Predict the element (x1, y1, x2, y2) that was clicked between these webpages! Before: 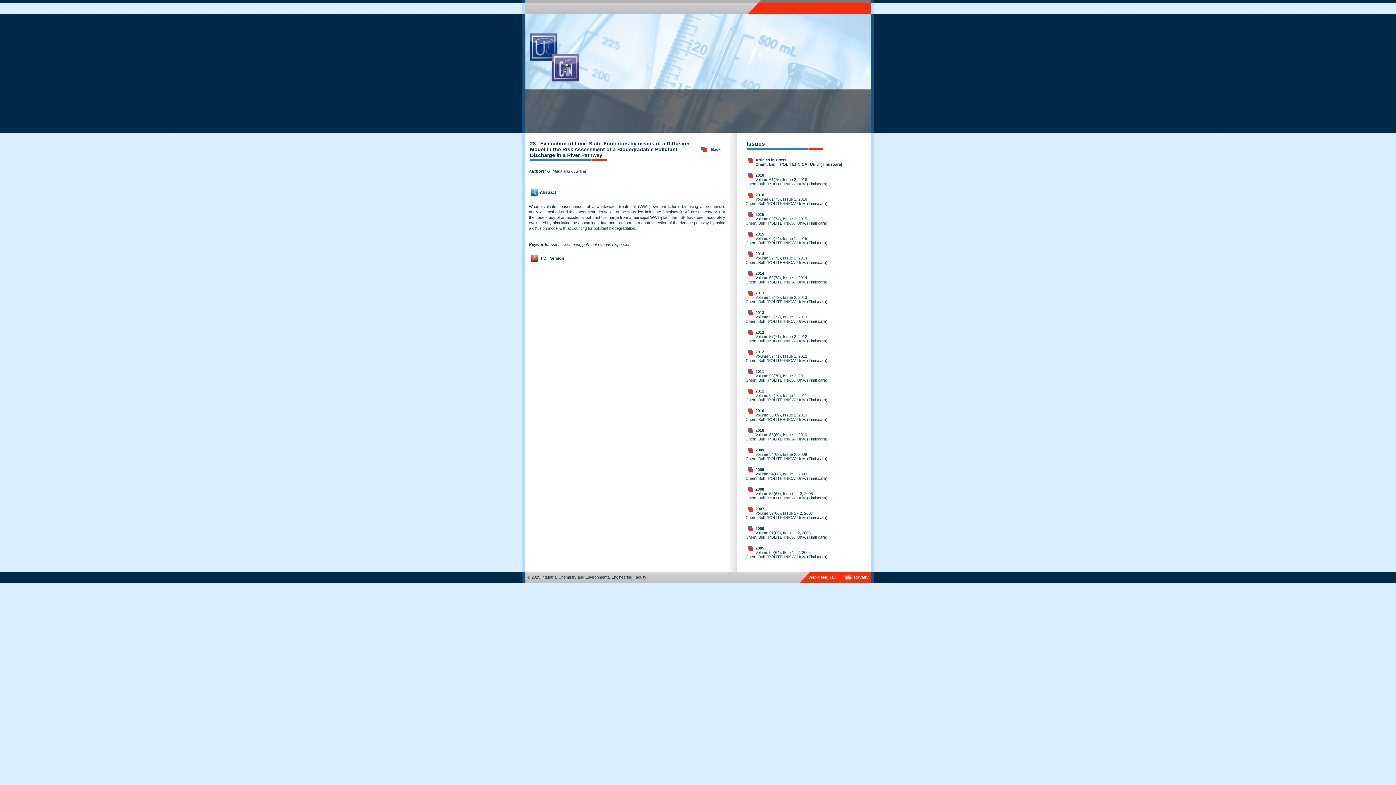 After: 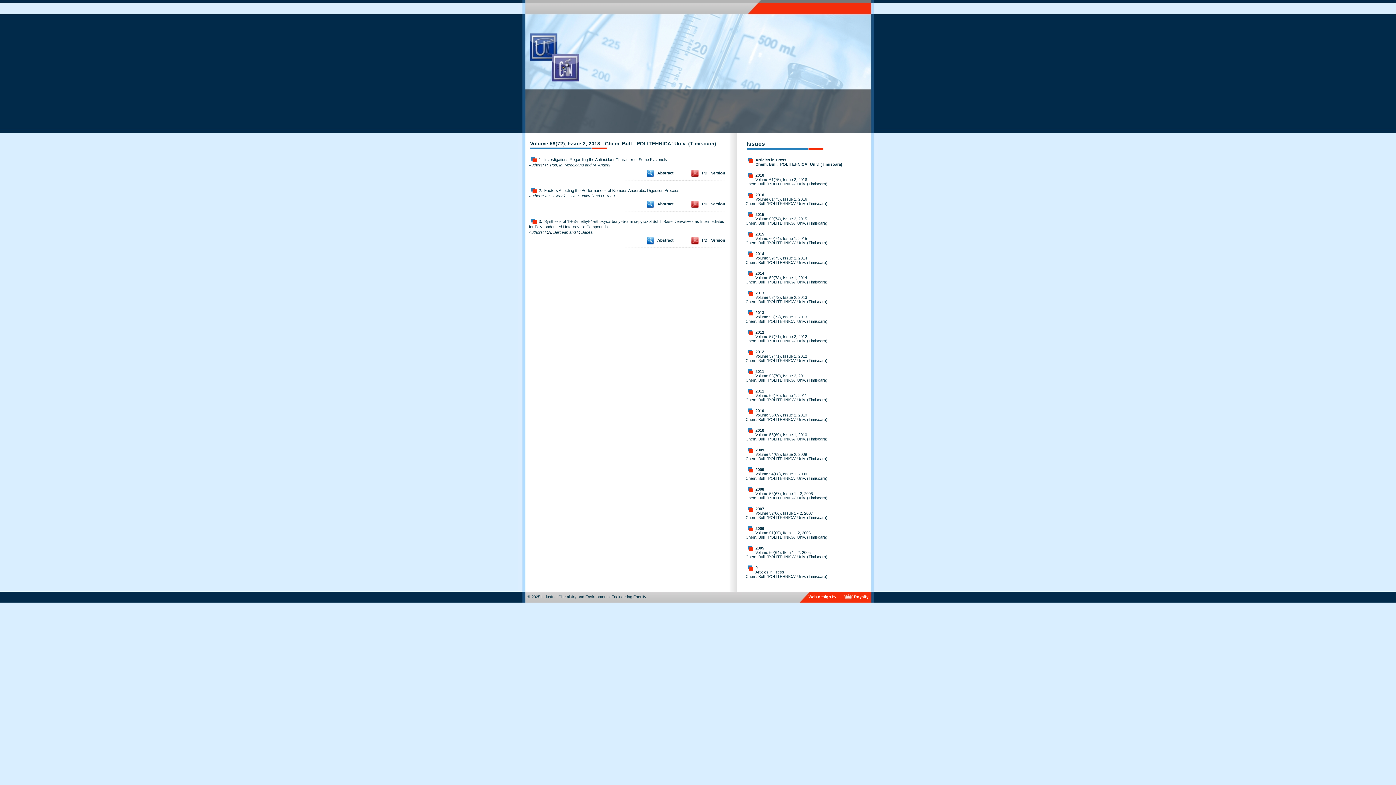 Action: label: Volume 58(72), Issue 2, 2013
Chem. Bull. `POLITEHNICA` Univ. (Timisoara) bbox: (745, 295, 827, 304)